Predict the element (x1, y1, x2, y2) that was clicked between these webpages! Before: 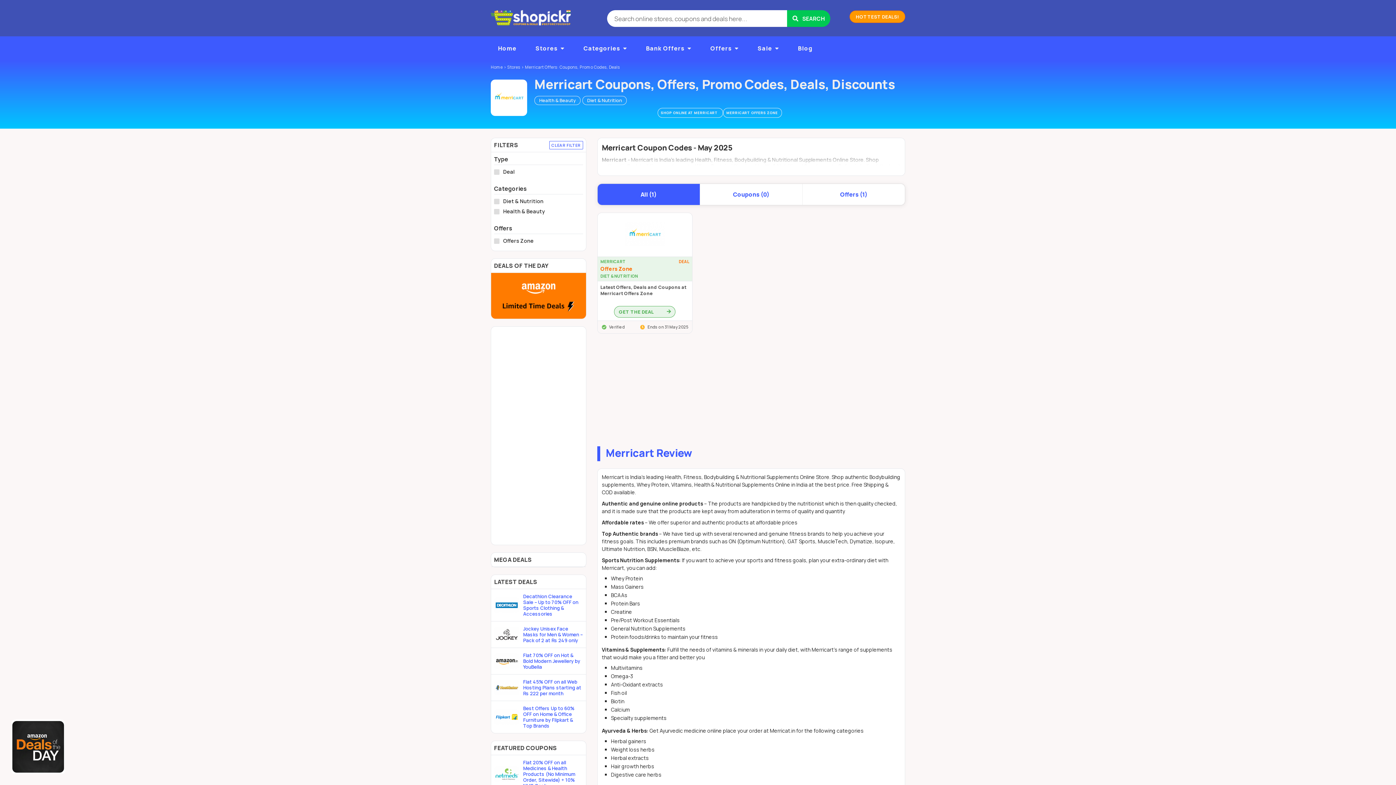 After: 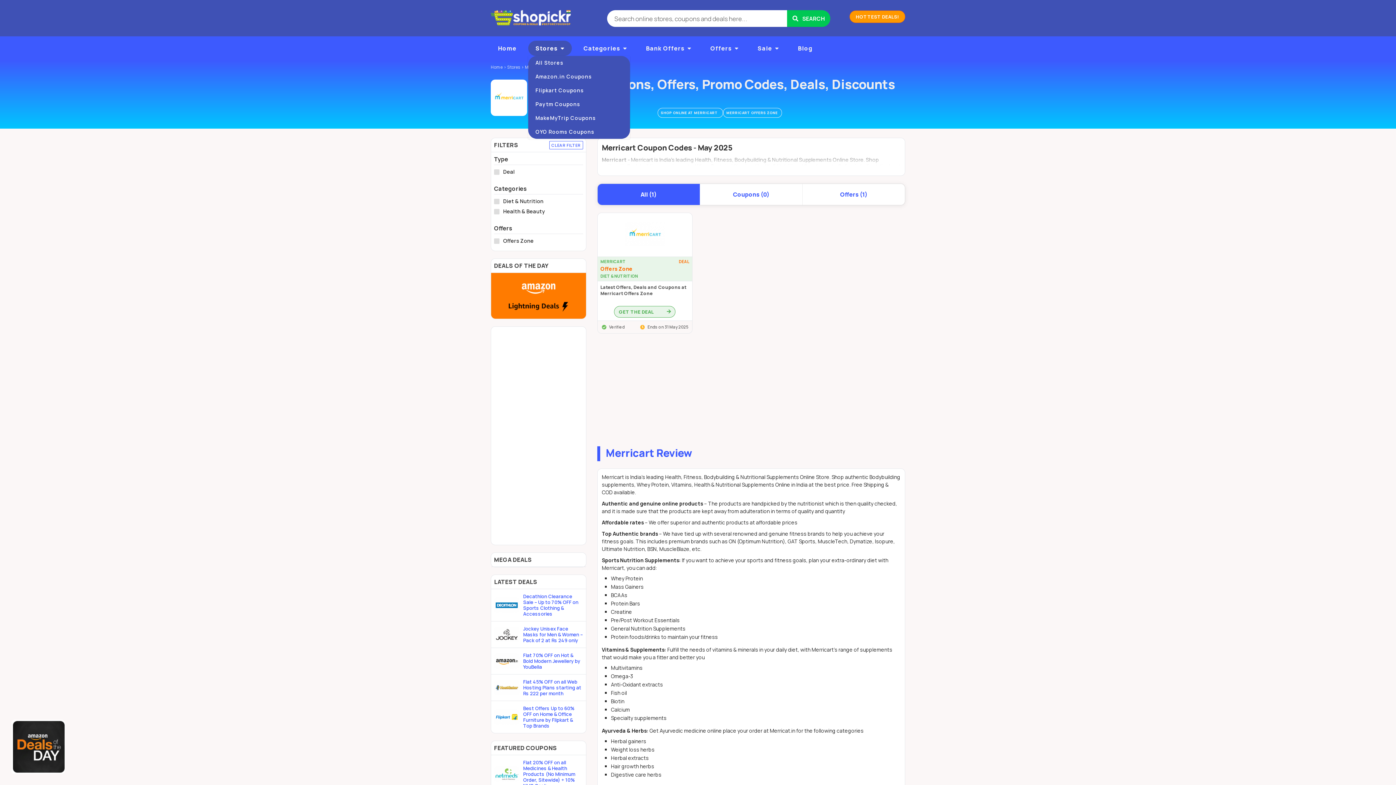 Action: bbox: (528, 40, 572, 56) label: Stores